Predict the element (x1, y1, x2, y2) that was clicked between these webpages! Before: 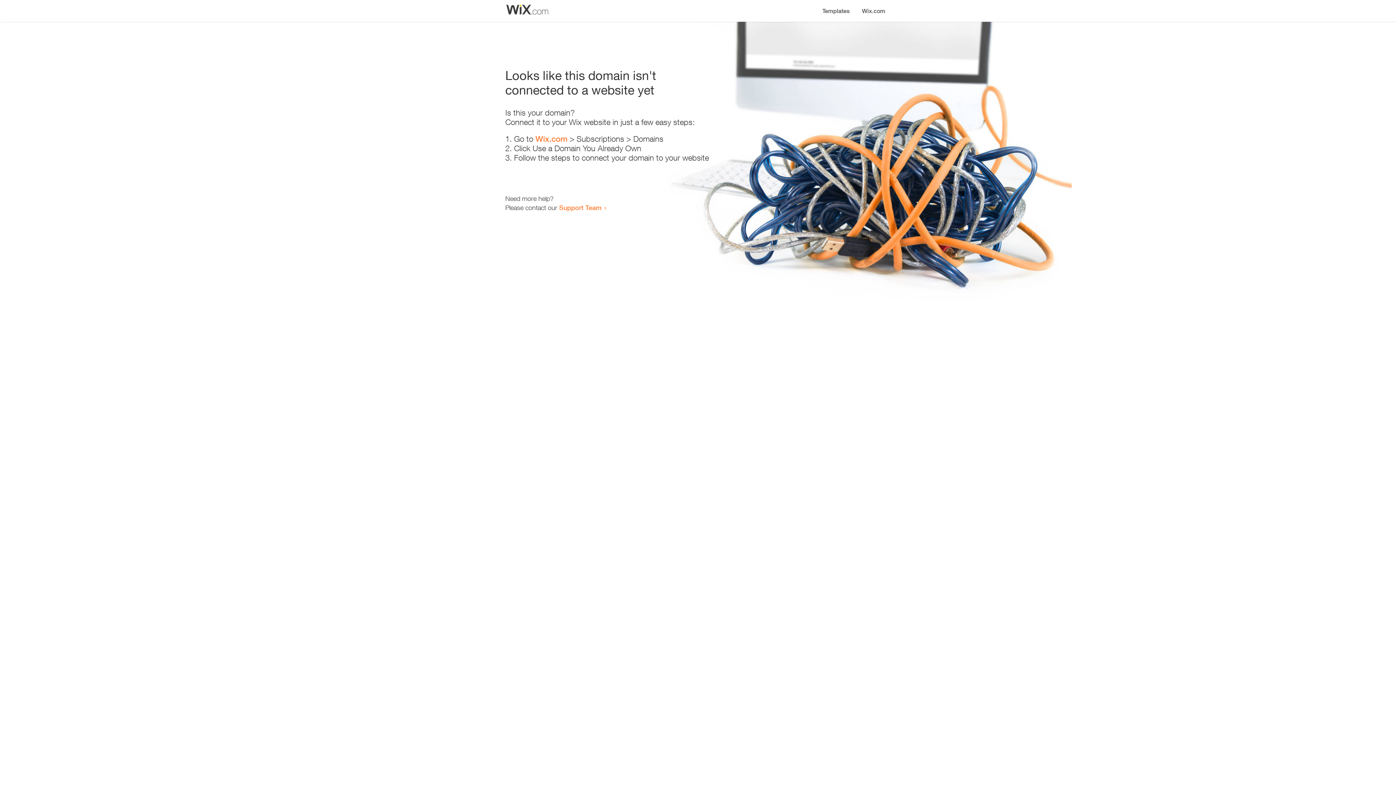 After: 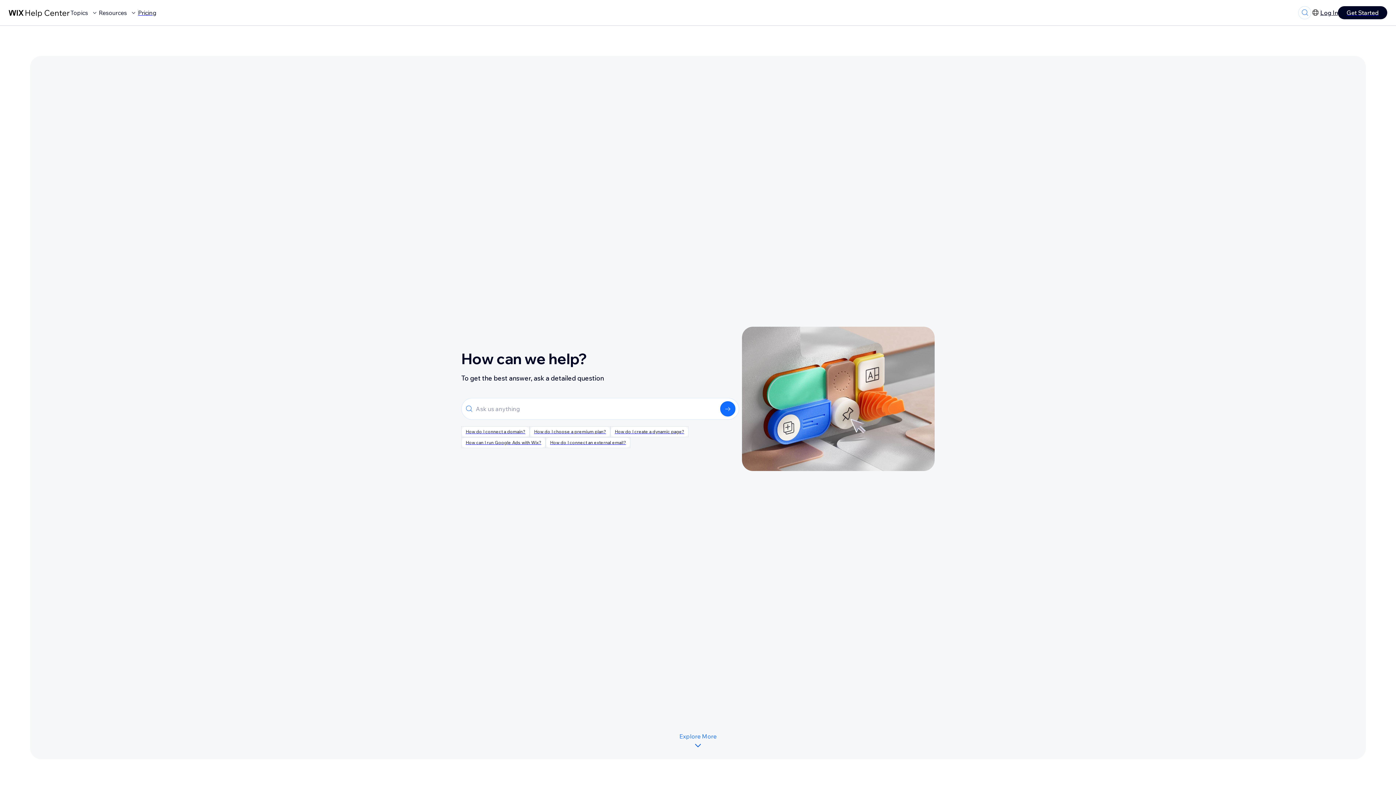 Action: label: Support Team bbox: (559, 203, 601, 211)